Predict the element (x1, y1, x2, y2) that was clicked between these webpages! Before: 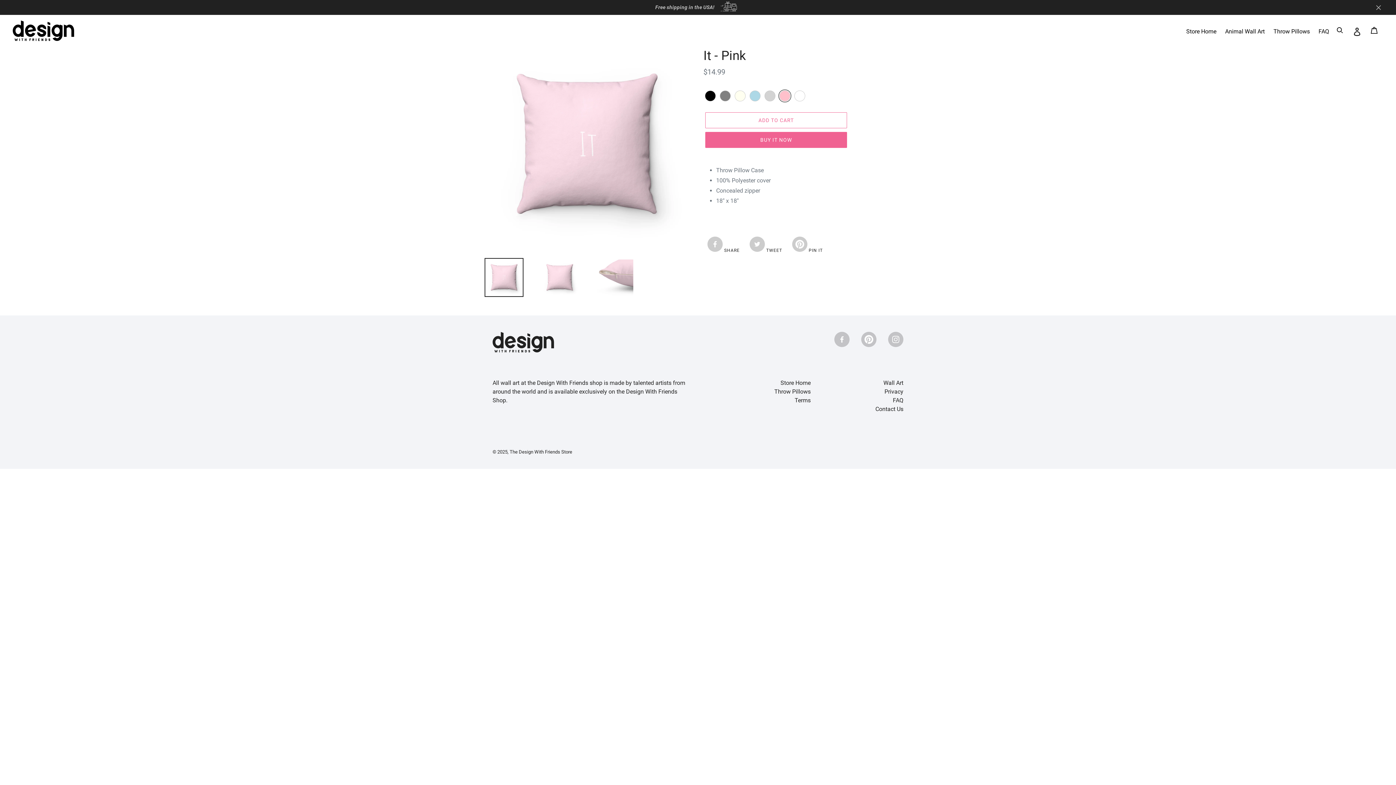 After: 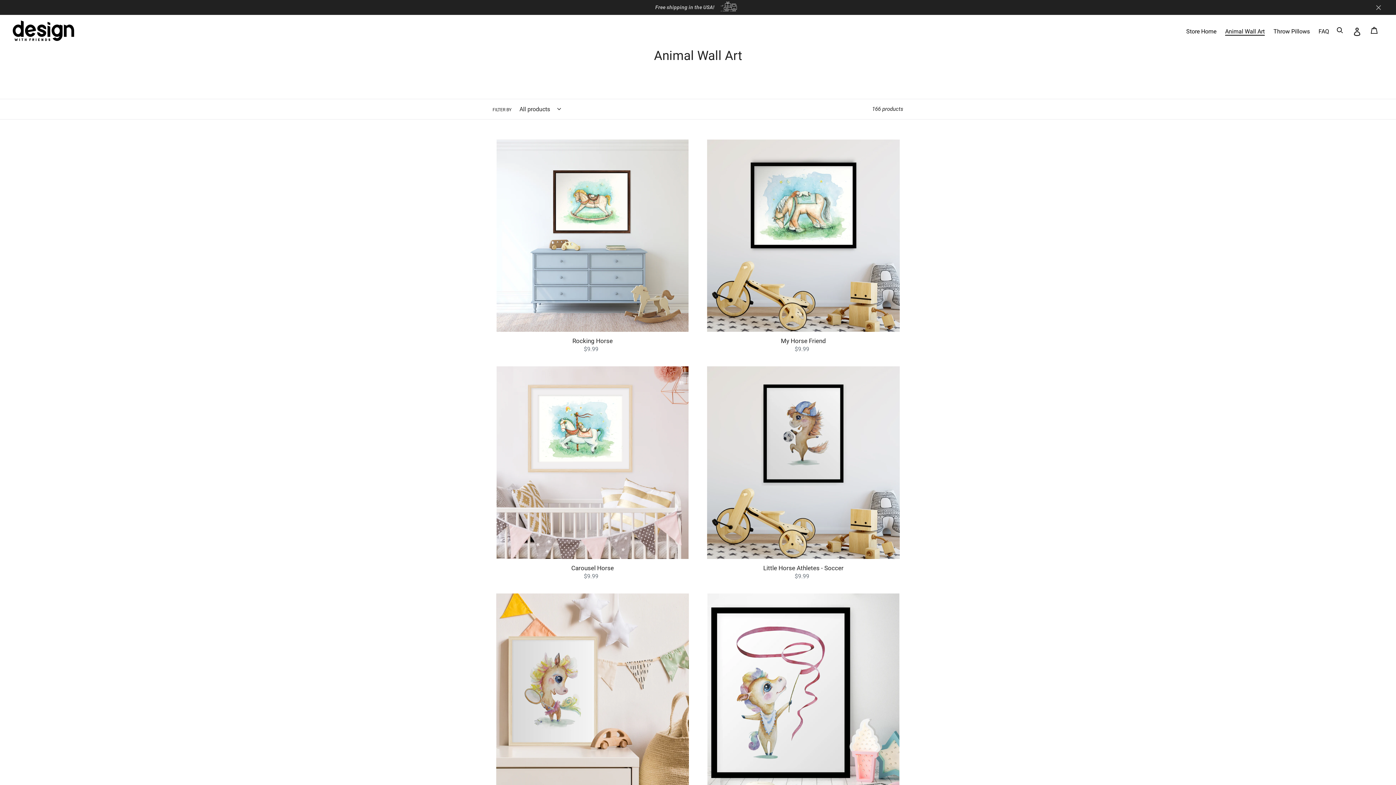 Action: bbox: (883, 379, 903, 386) label: Wall Art